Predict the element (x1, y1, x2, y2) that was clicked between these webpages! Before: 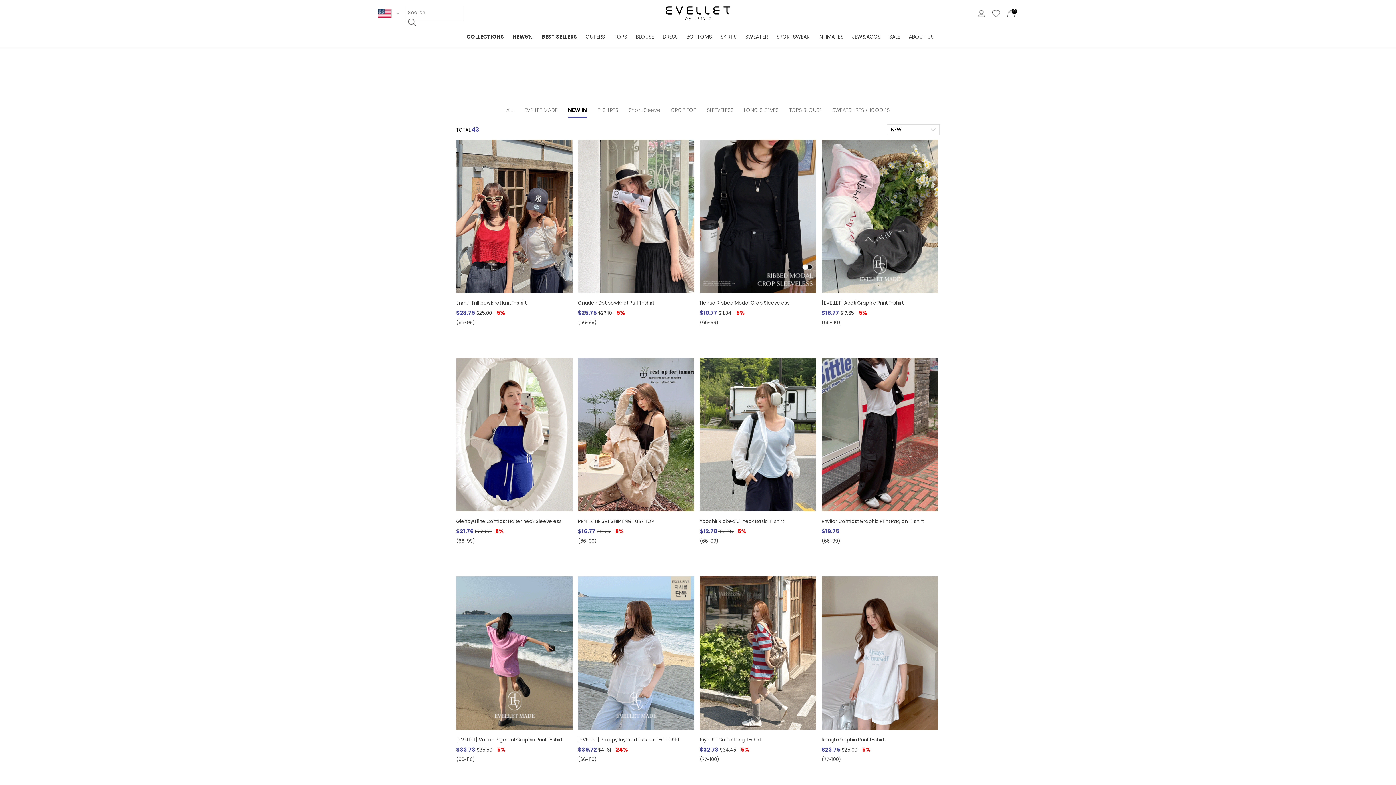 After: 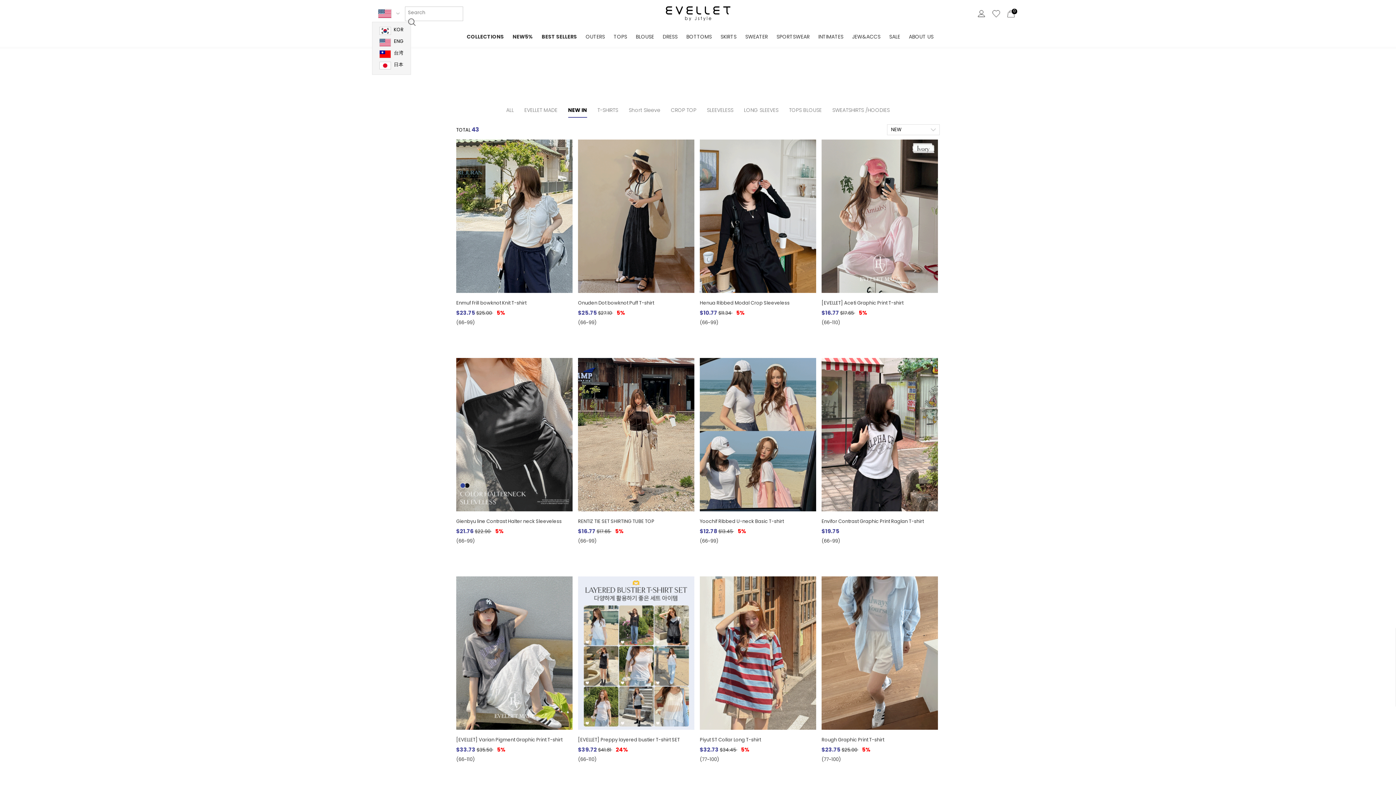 Action: bbox: (378, 1, 401, 25)